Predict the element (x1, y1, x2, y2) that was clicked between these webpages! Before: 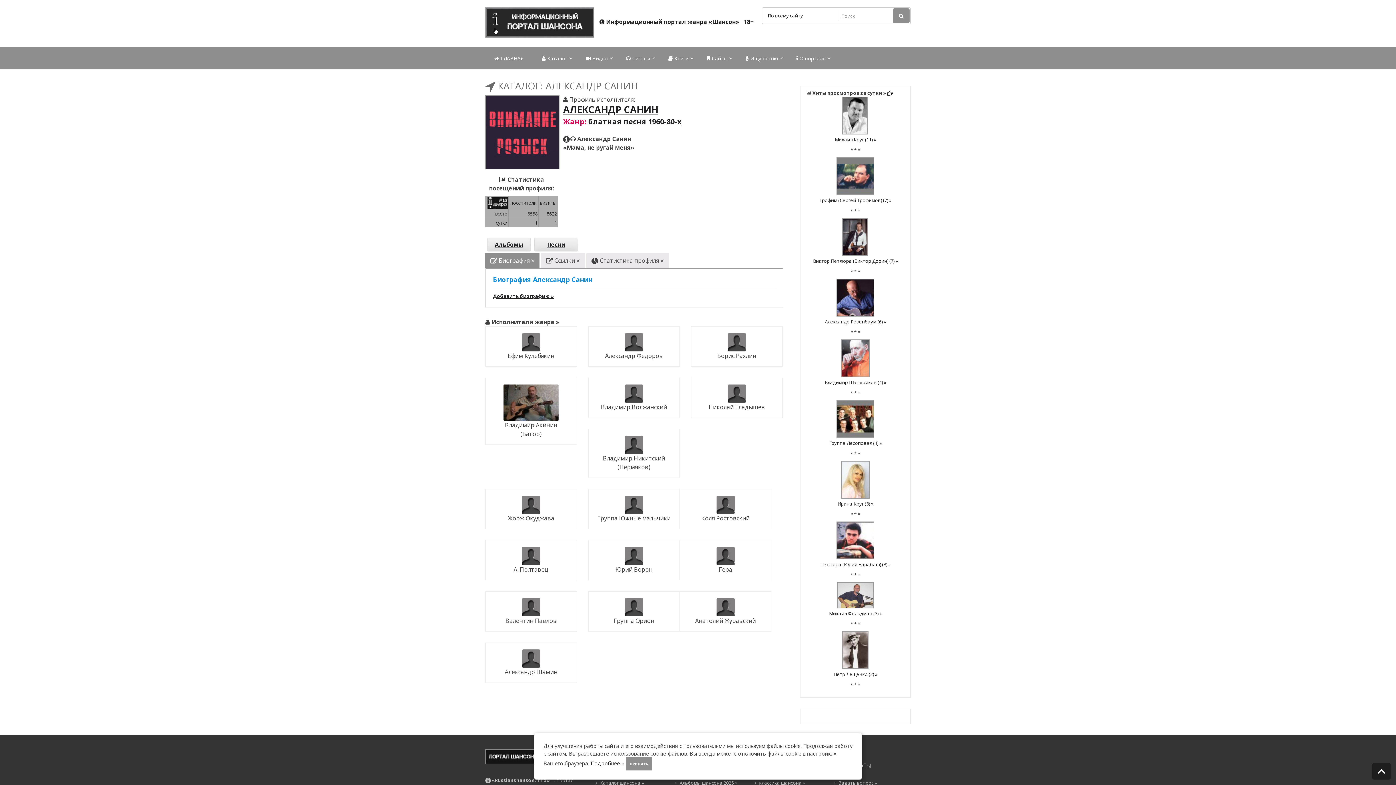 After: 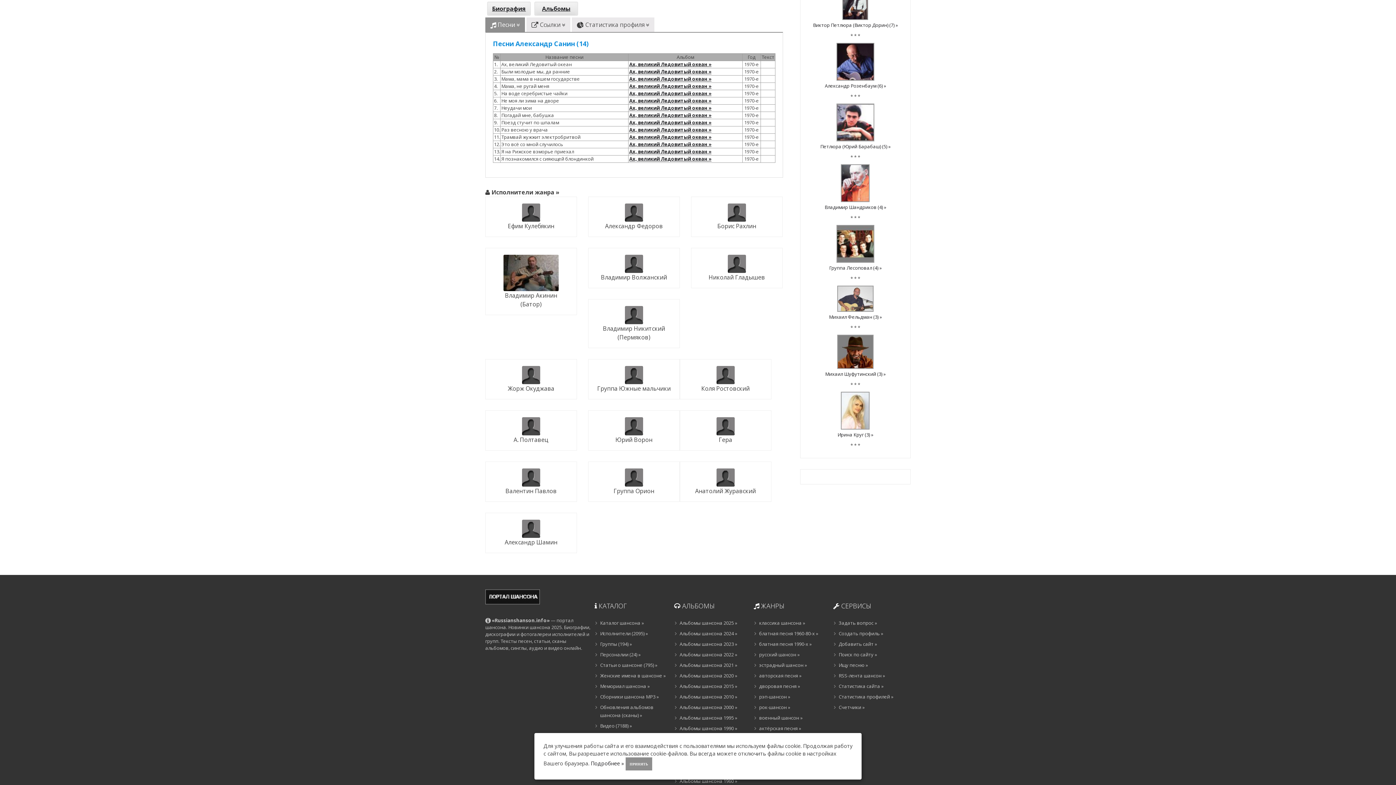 Action: bbox: (534, 237, 578, 251) label: Песни